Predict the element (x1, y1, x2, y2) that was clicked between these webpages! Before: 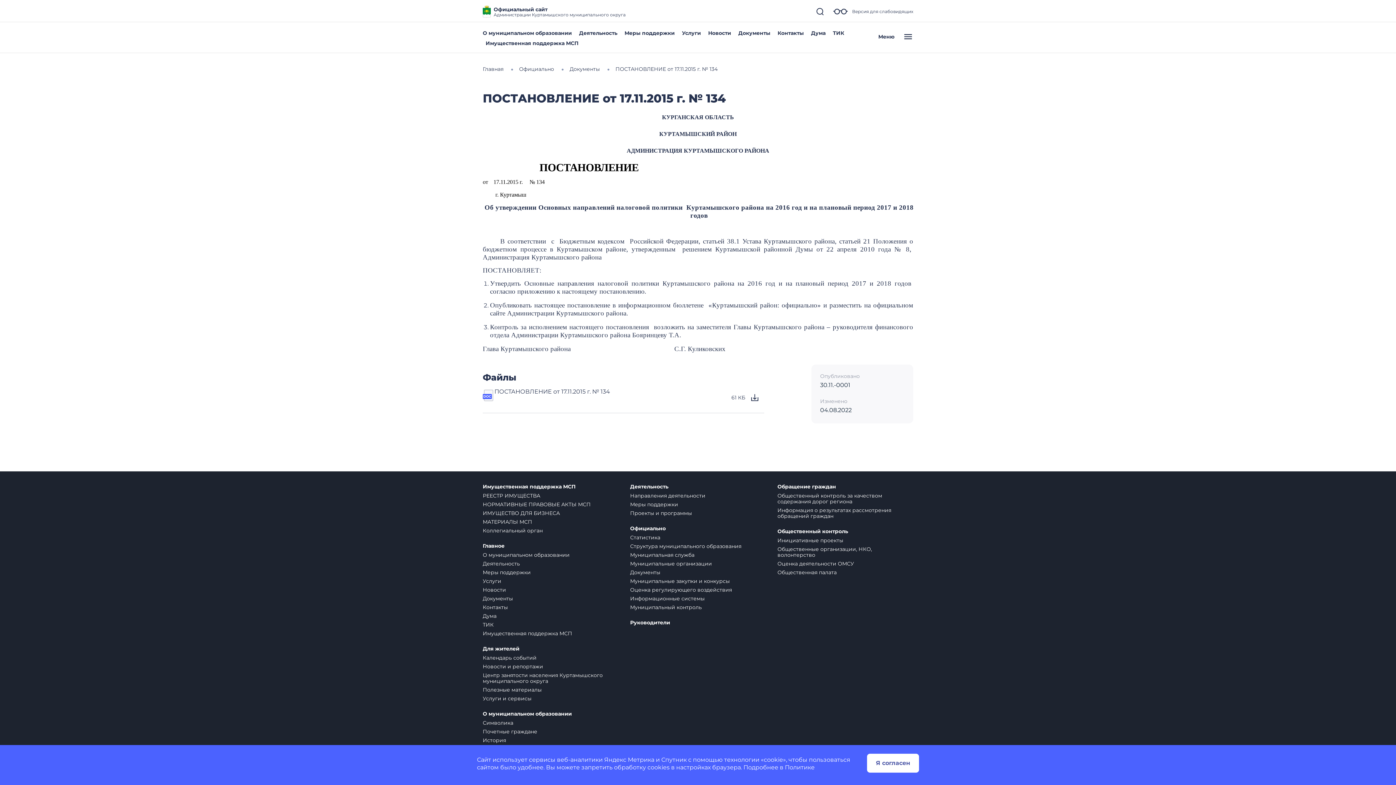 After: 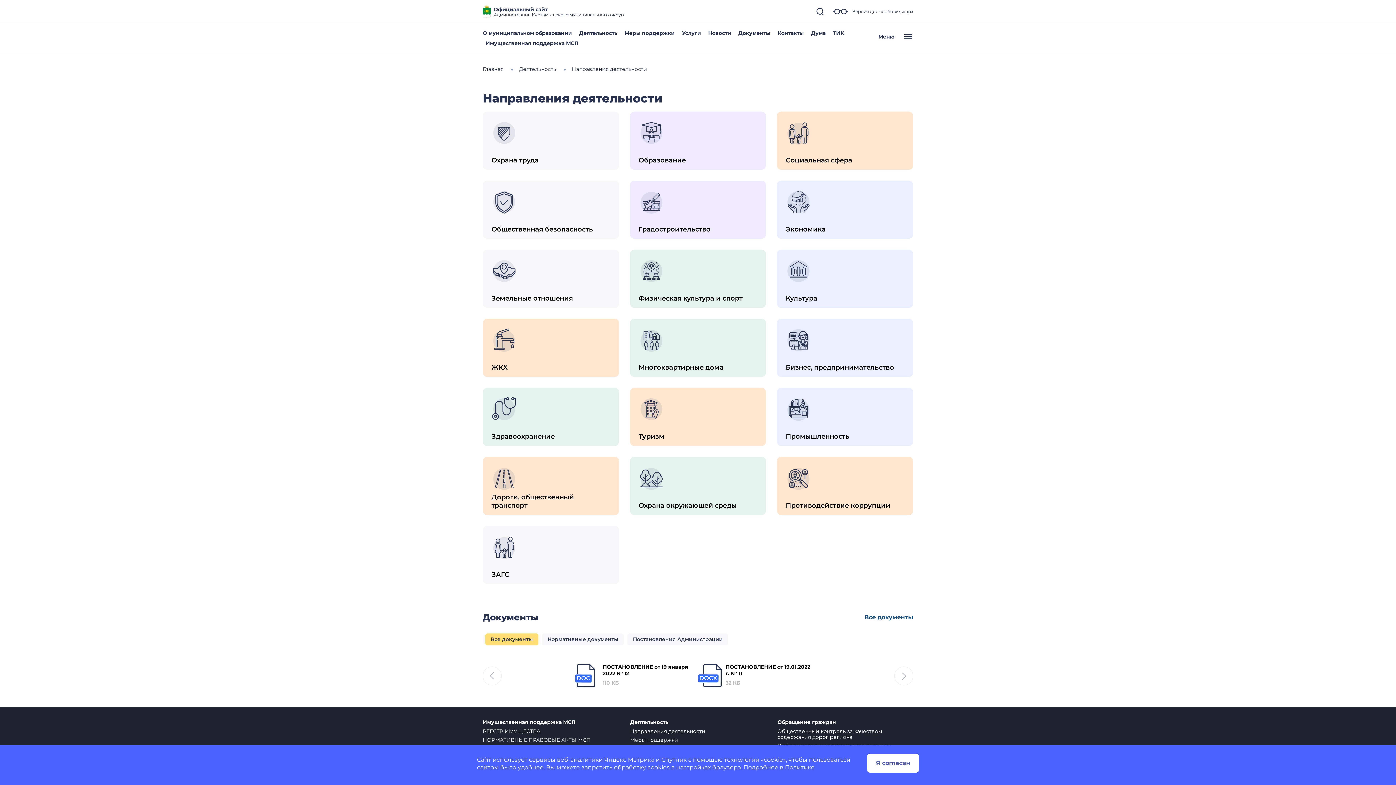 Action: bbox: (630, 492, 705, 499) label: Направления деятельности